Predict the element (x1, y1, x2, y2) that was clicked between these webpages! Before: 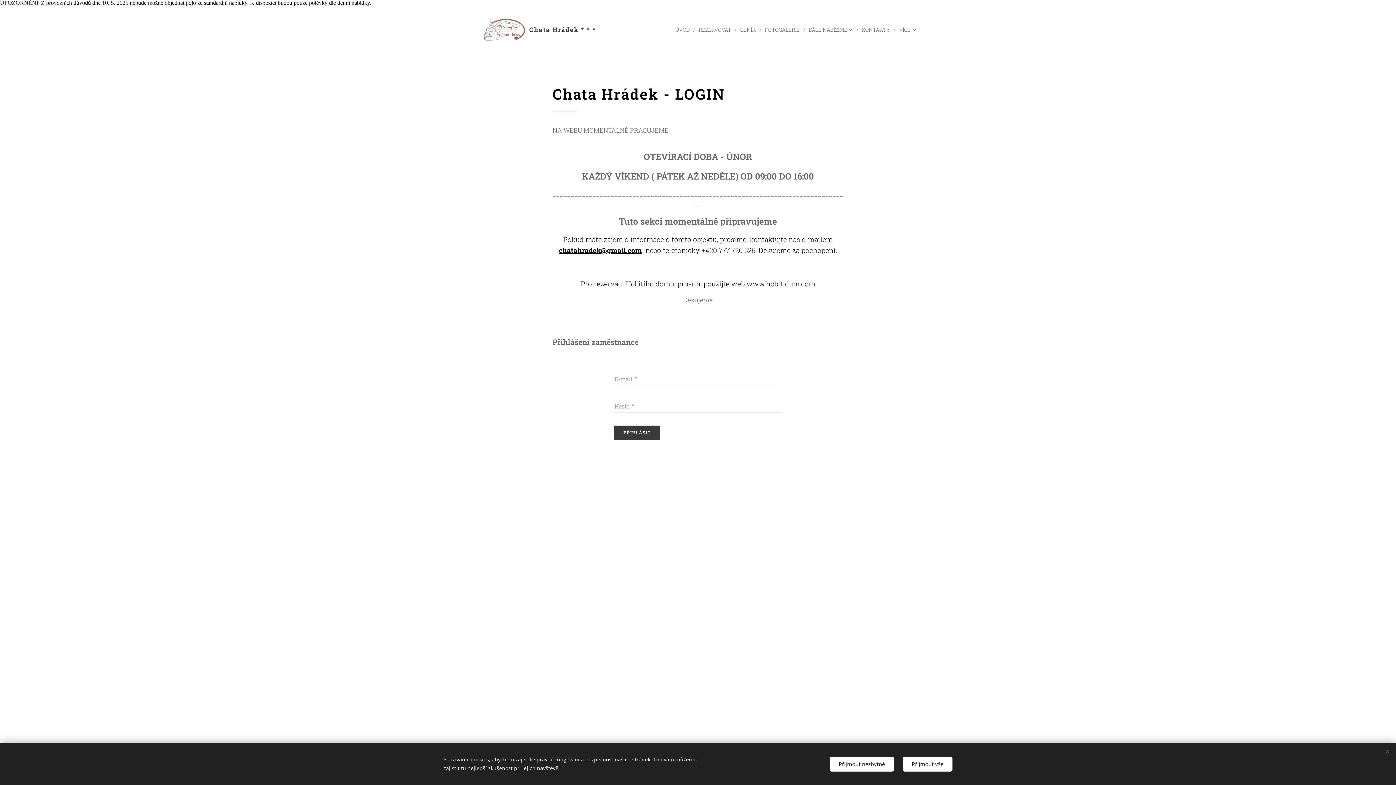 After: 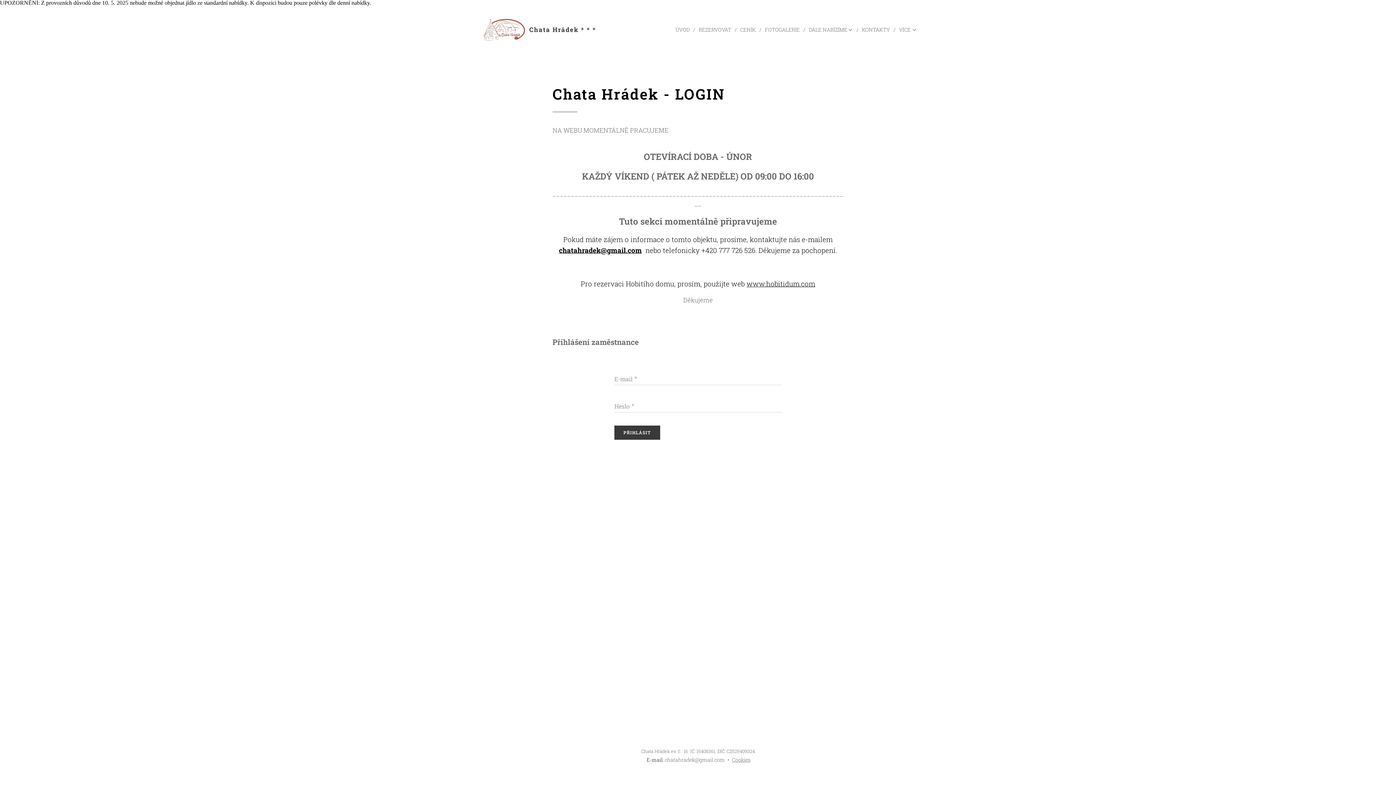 Action: label: Přijmout nezbytné bbox: (829, 756, 894, 771)